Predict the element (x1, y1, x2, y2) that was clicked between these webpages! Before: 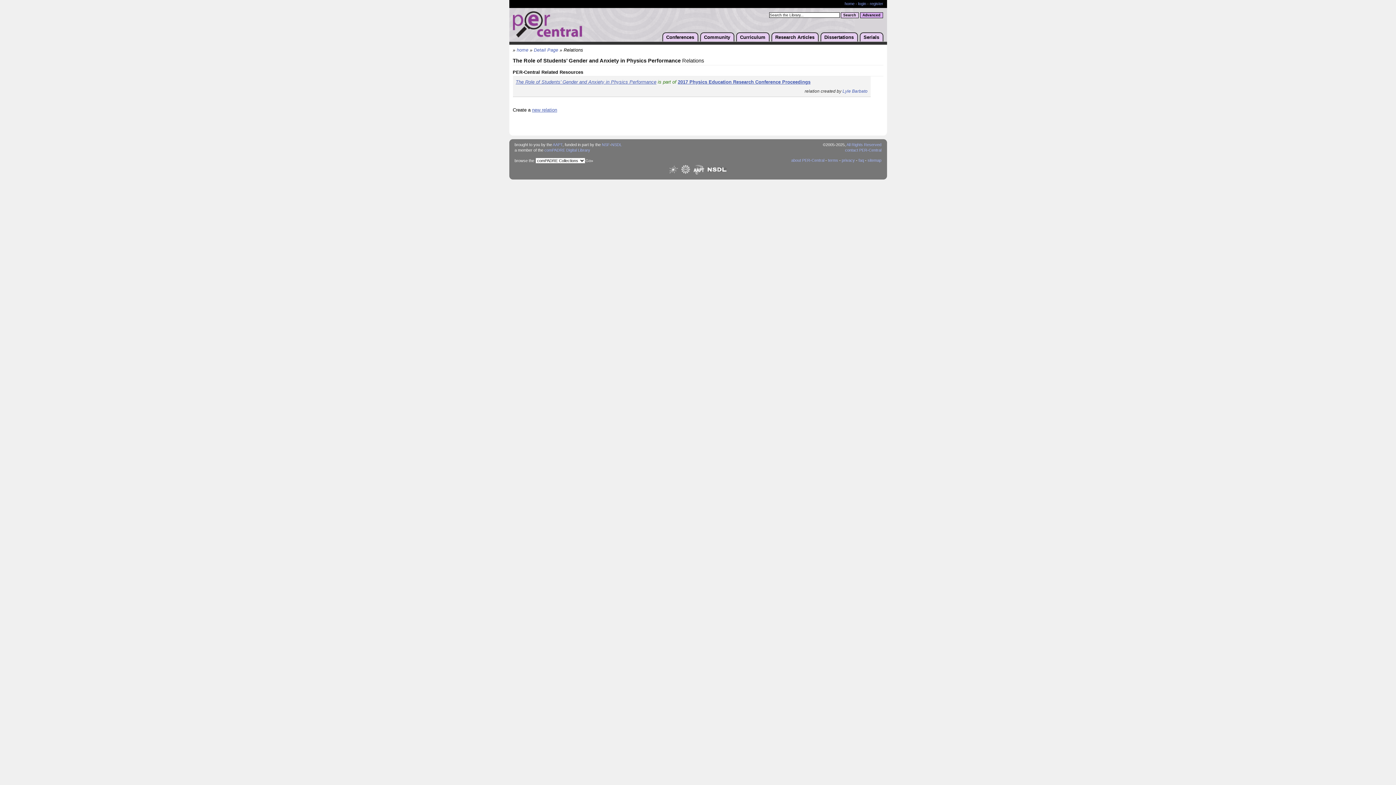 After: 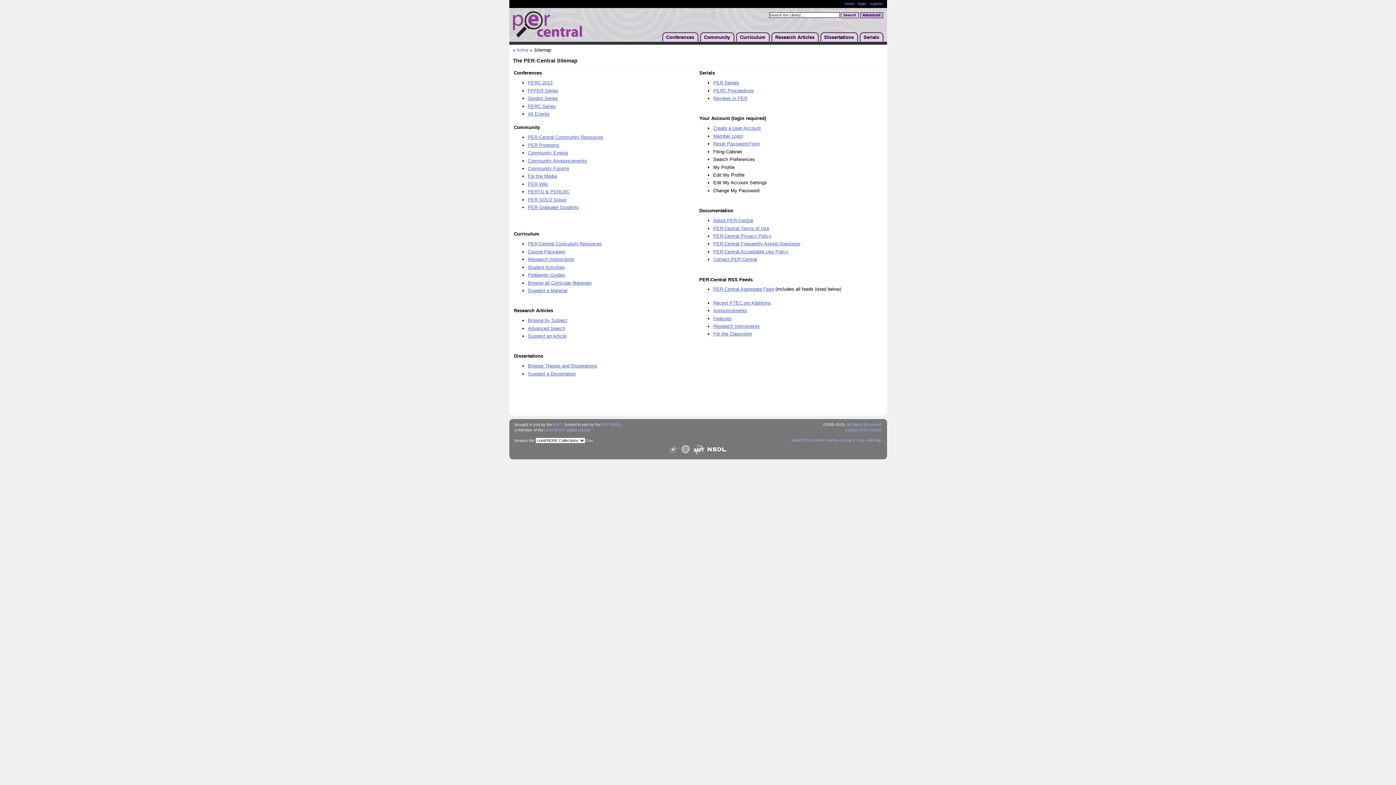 Action: bbox: (867, 158, 881, 162) label: sitemap